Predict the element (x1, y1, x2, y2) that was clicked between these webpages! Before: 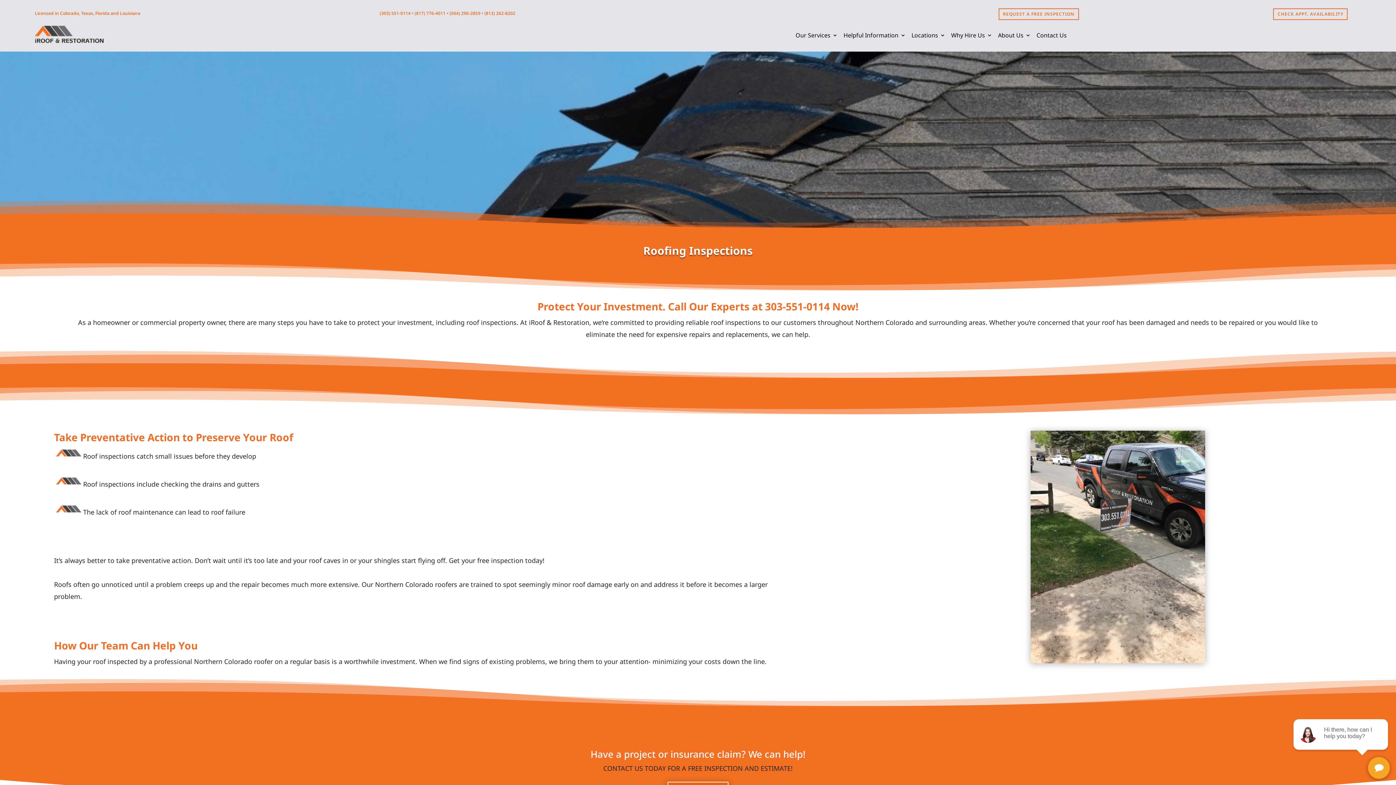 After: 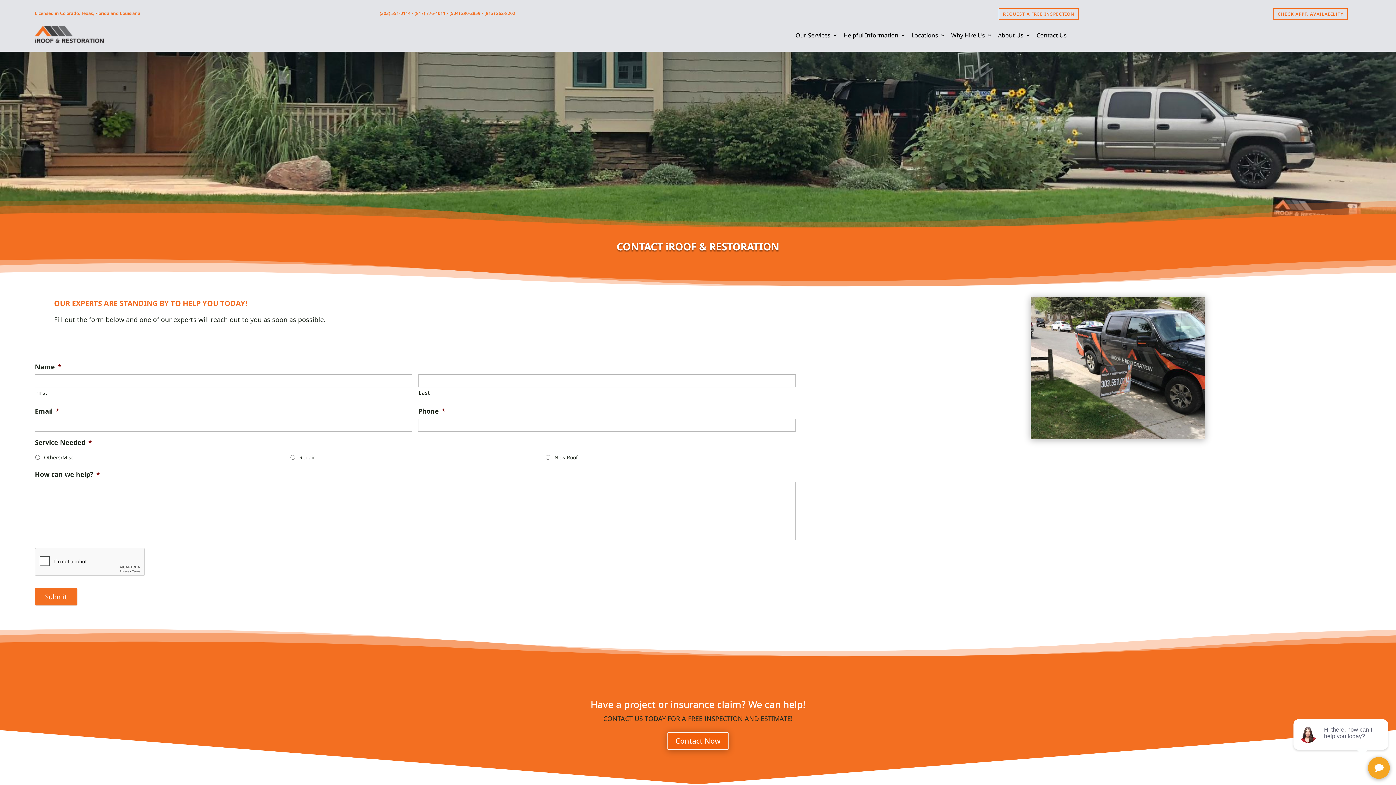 Action: label: REQUEST A FREE INSPECTION bbox: (998, 8, 1079, 19)